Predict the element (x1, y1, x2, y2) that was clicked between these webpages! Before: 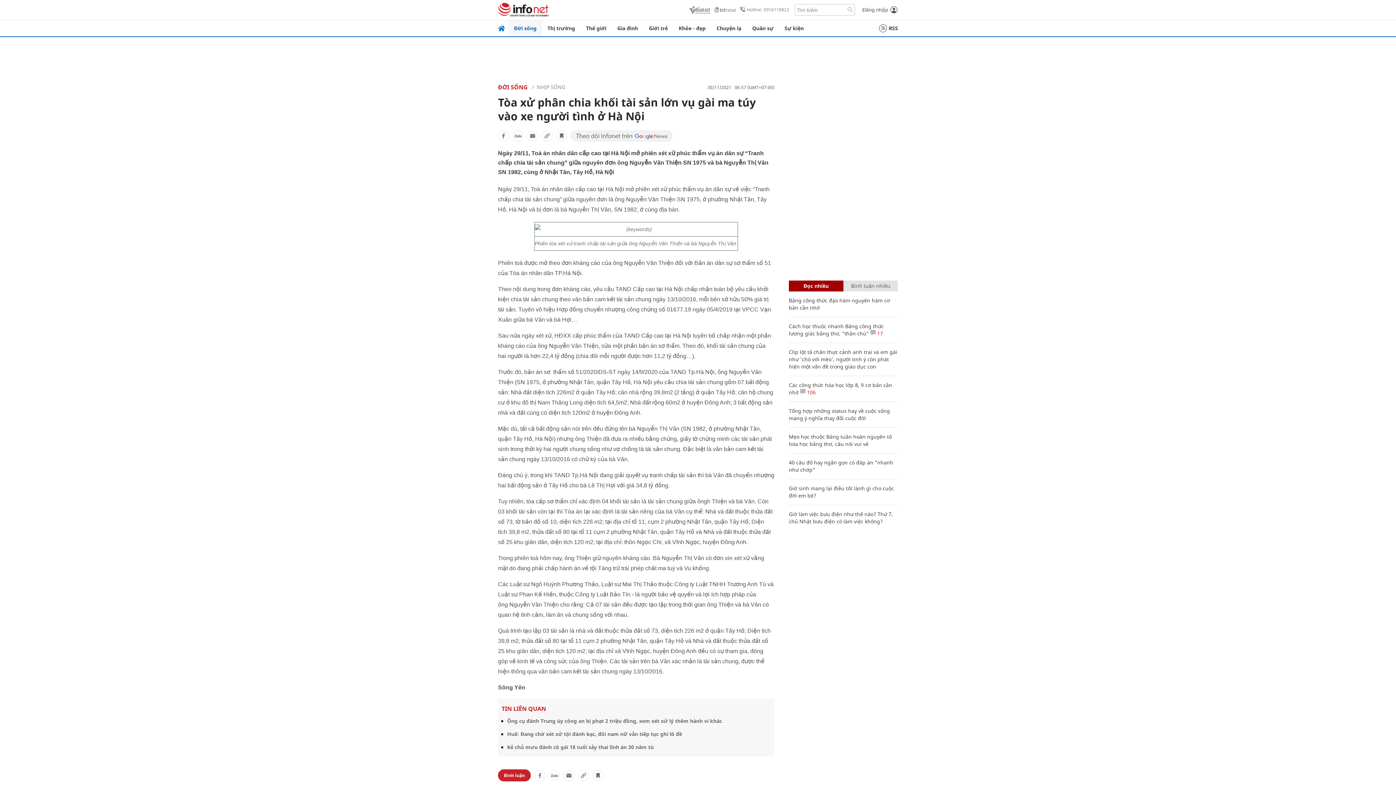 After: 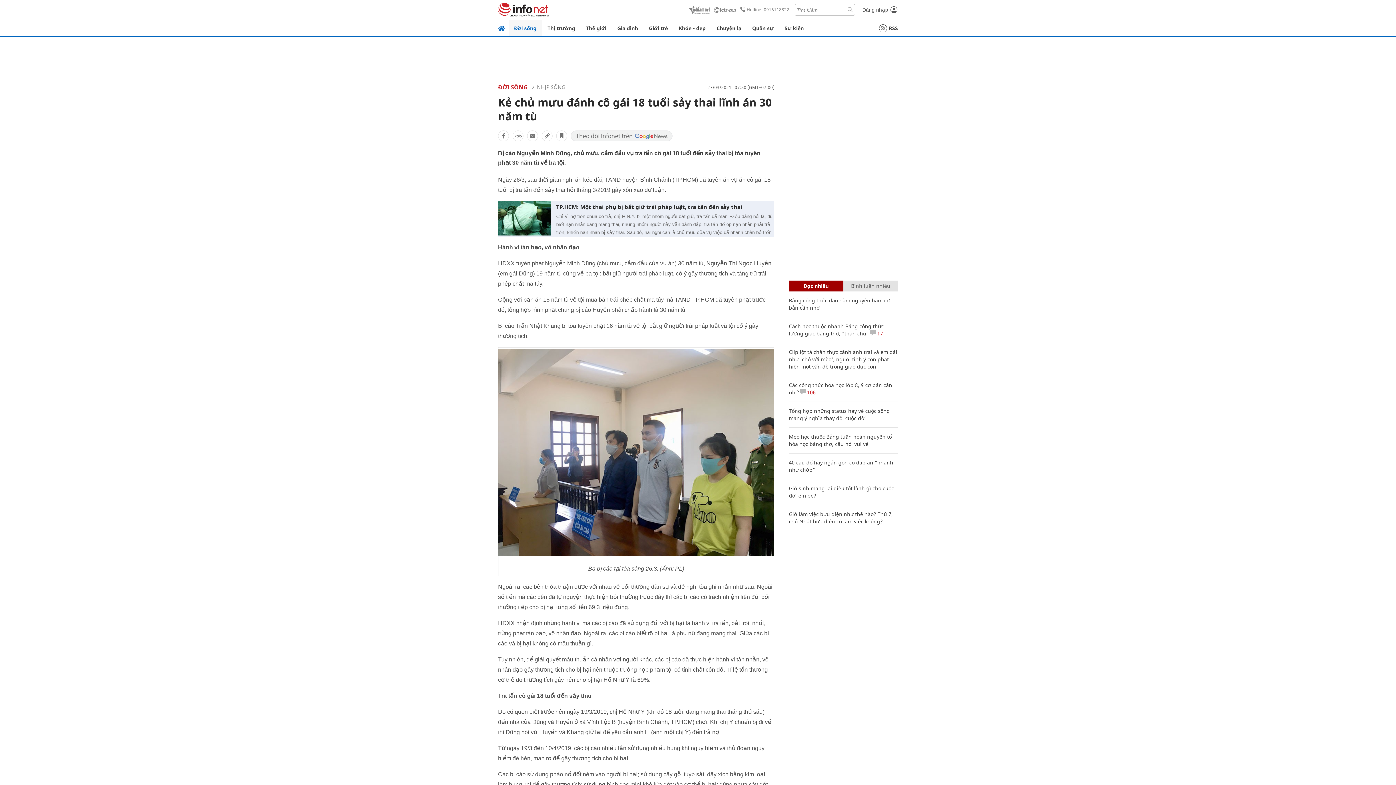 Action: label: Kẻ chủ mưu đánh cô gái 18 tuổi sảy thai lĩnh án 30 năm tù bbox: (507, 744, 653, 750)